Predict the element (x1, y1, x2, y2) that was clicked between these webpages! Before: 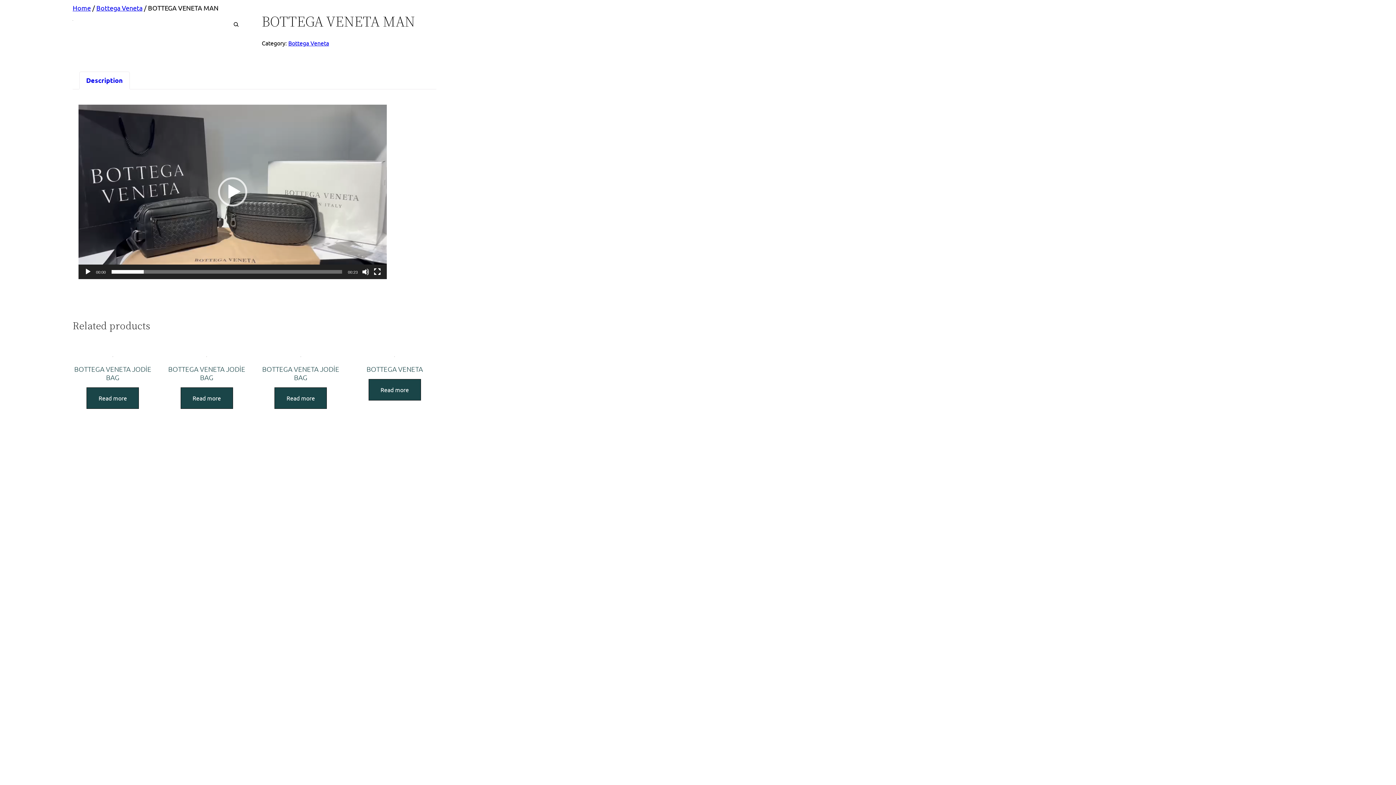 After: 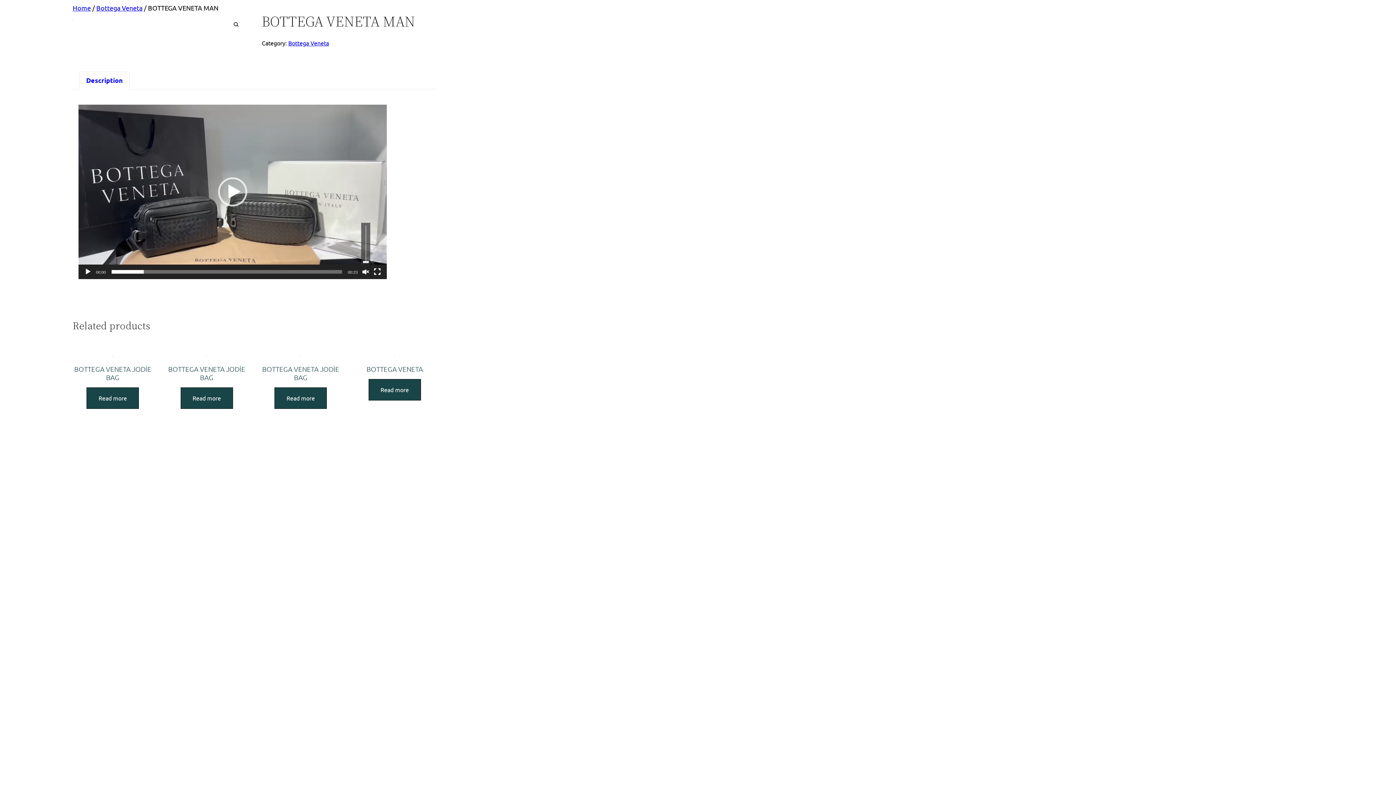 Action: bbox: (362, 268, 369, 275) label: Mute